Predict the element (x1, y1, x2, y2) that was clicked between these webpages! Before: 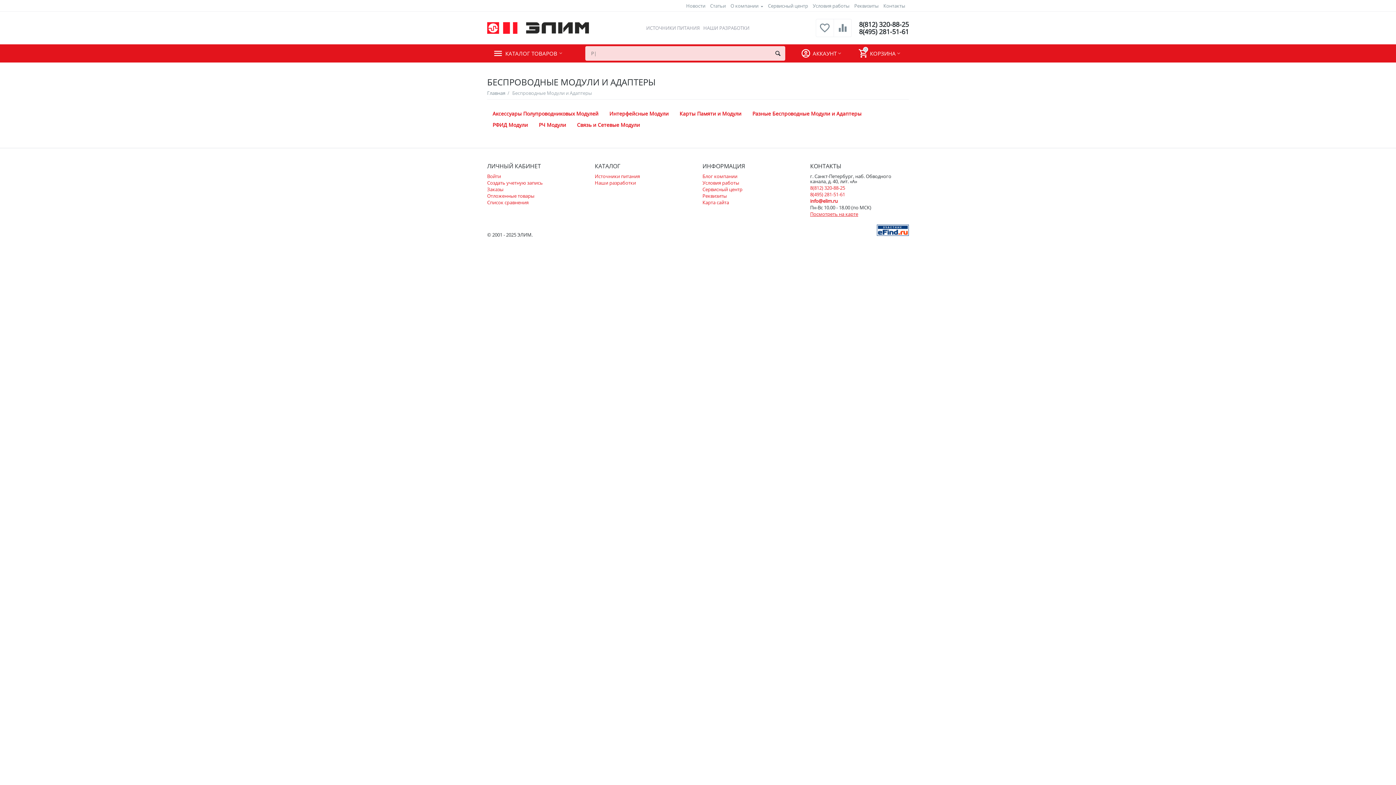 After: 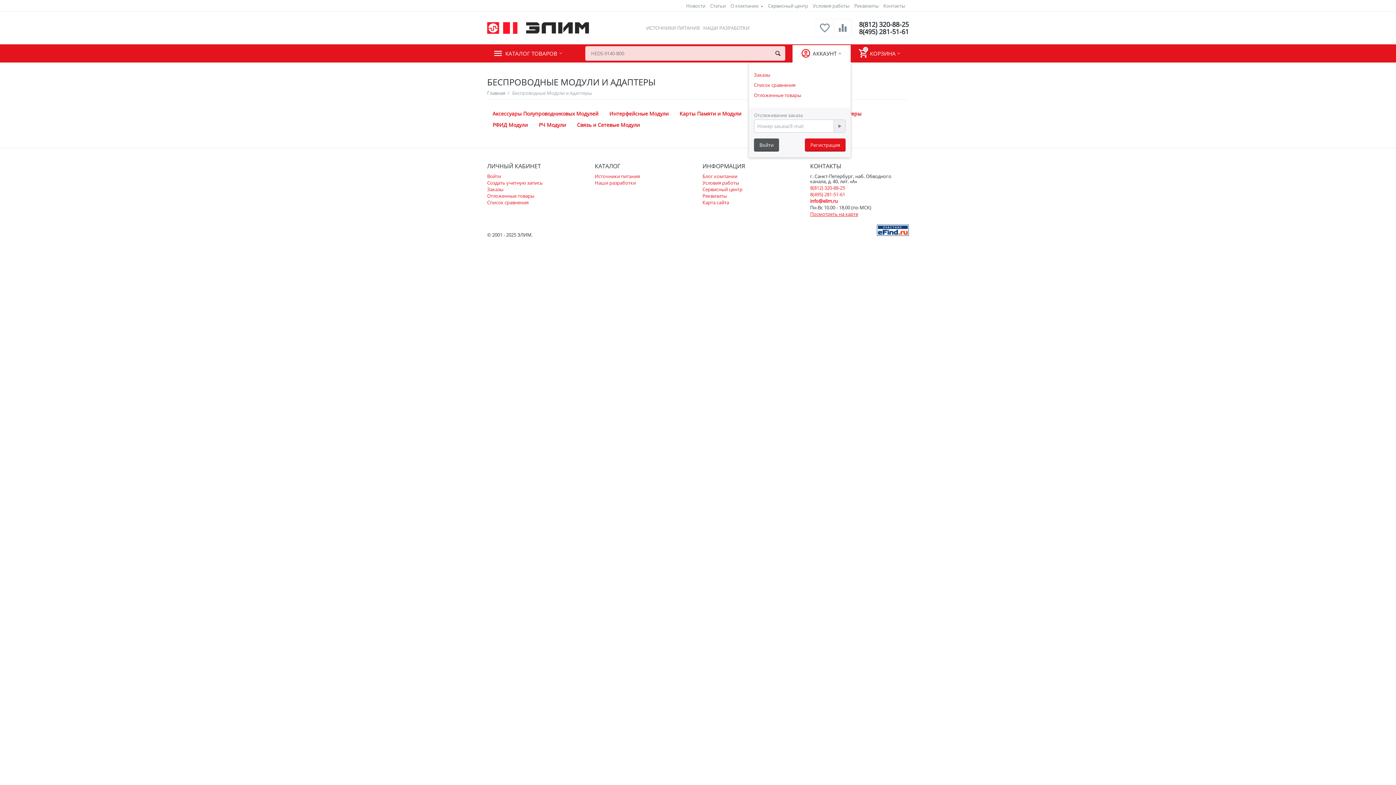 Action: label: АККАУНТ bbox: (795, 48, 848, 58)